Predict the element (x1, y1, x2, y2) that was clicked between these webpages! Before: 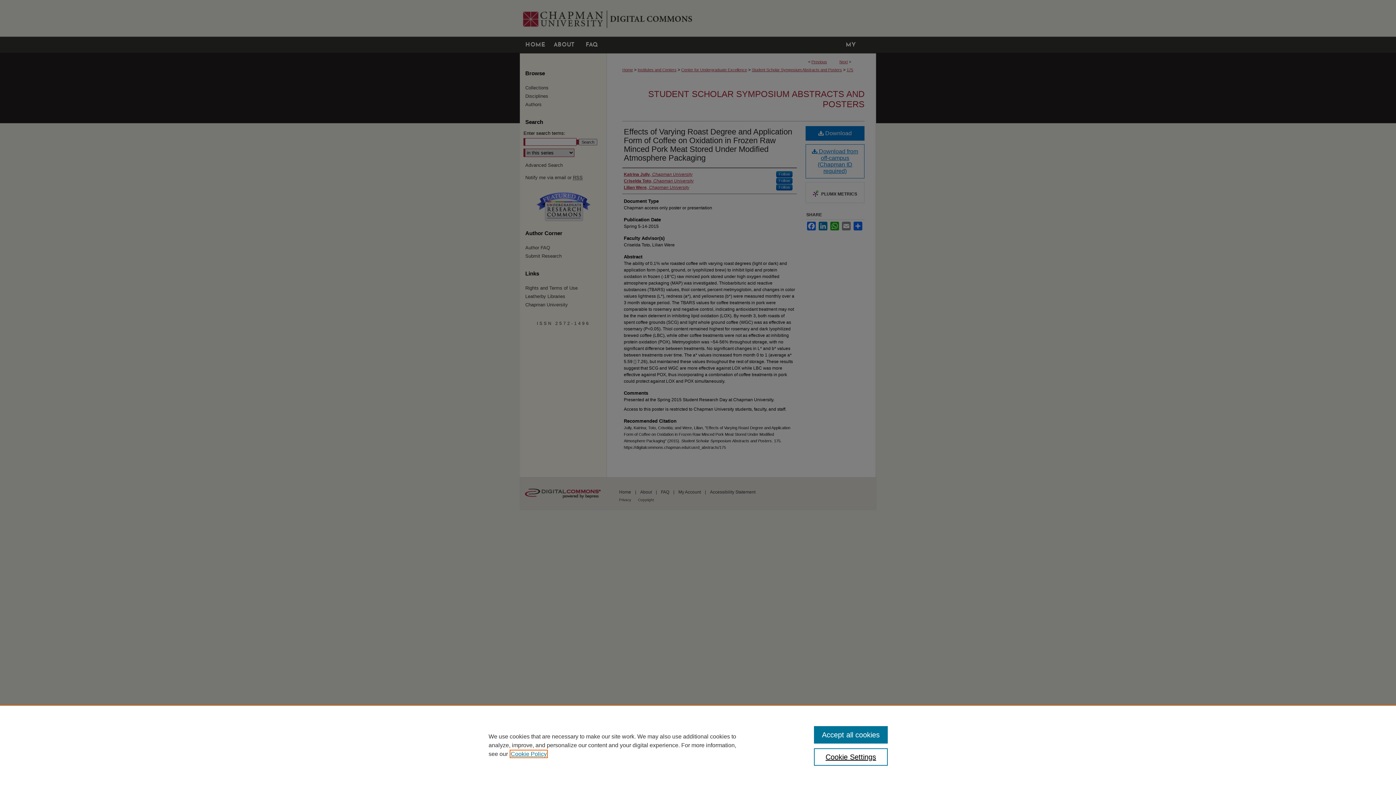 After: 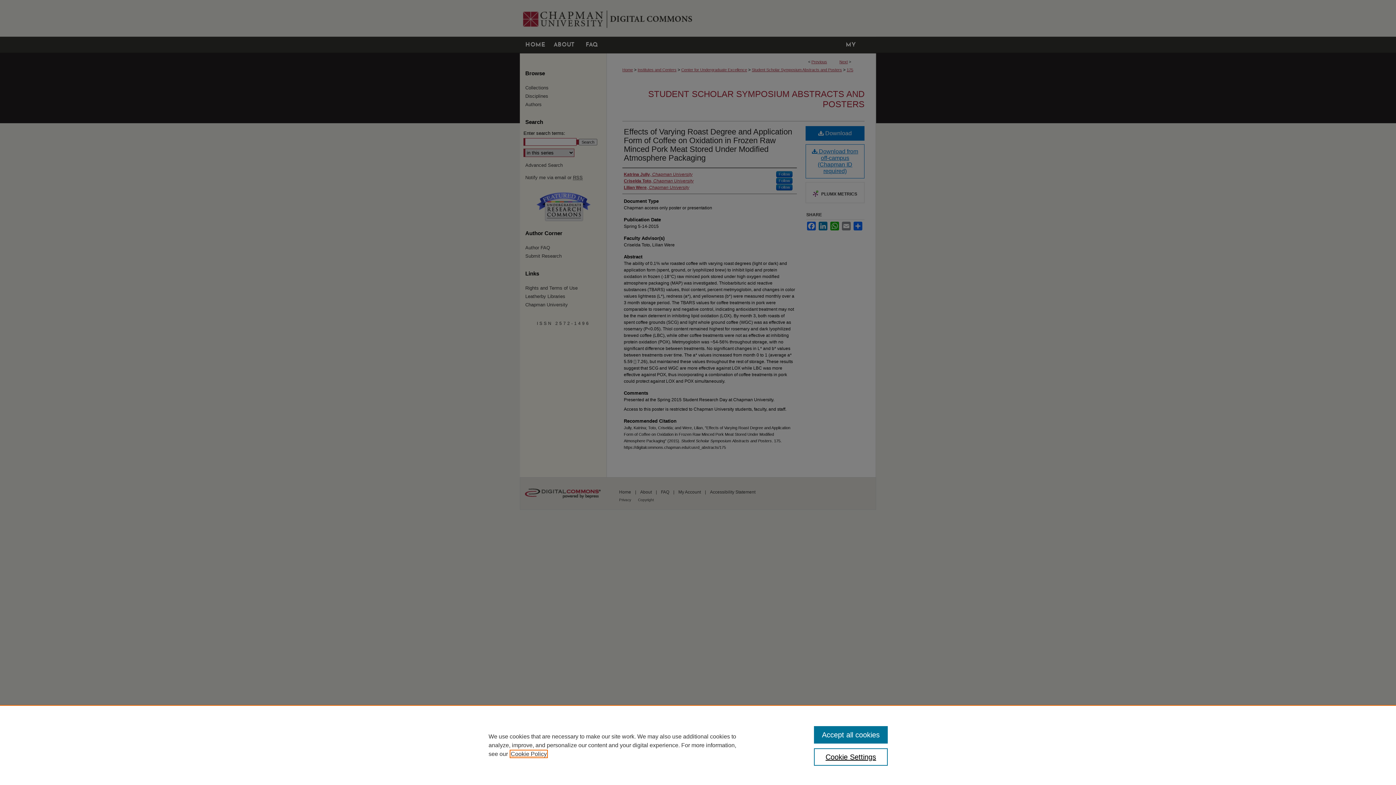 Action: bbox: (510, 751, 546, 757) label: , opens in a new tab